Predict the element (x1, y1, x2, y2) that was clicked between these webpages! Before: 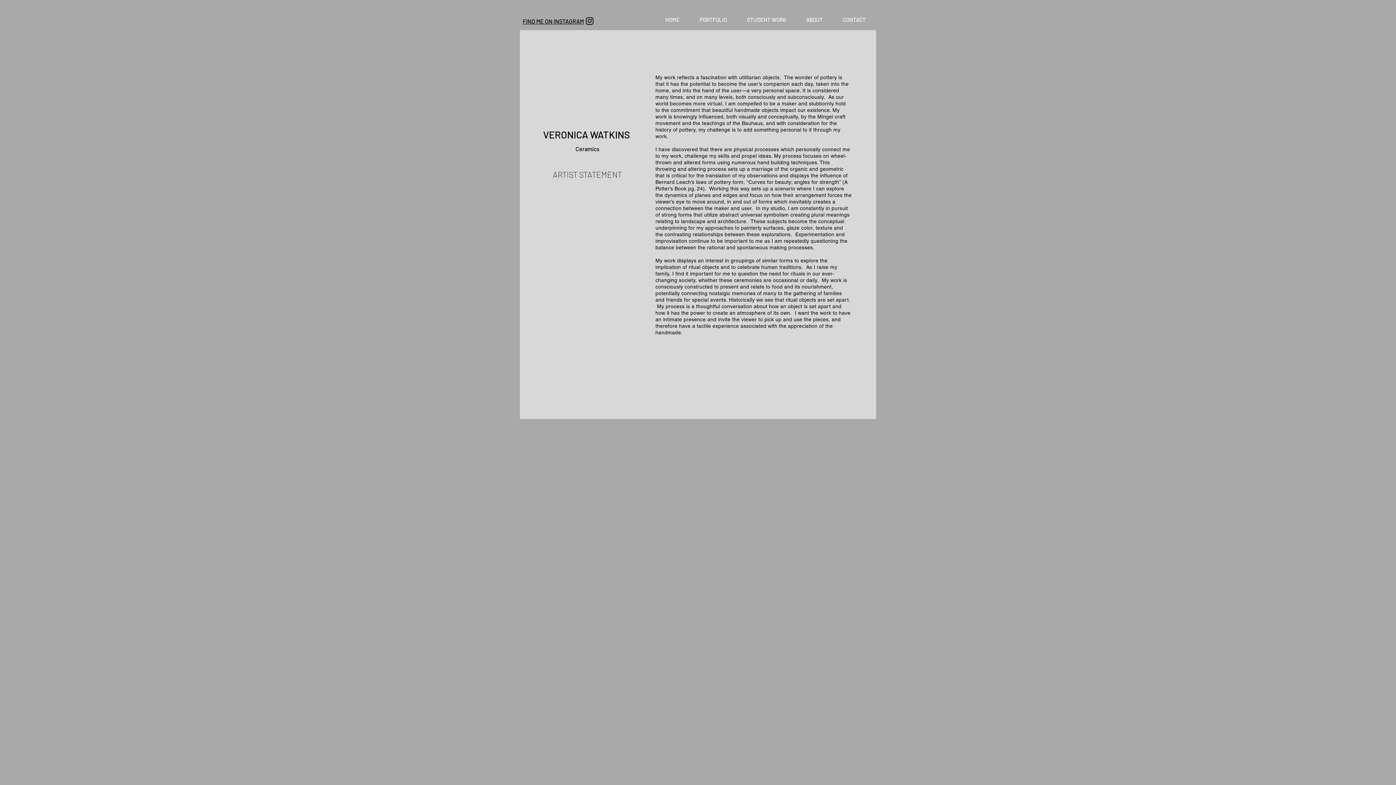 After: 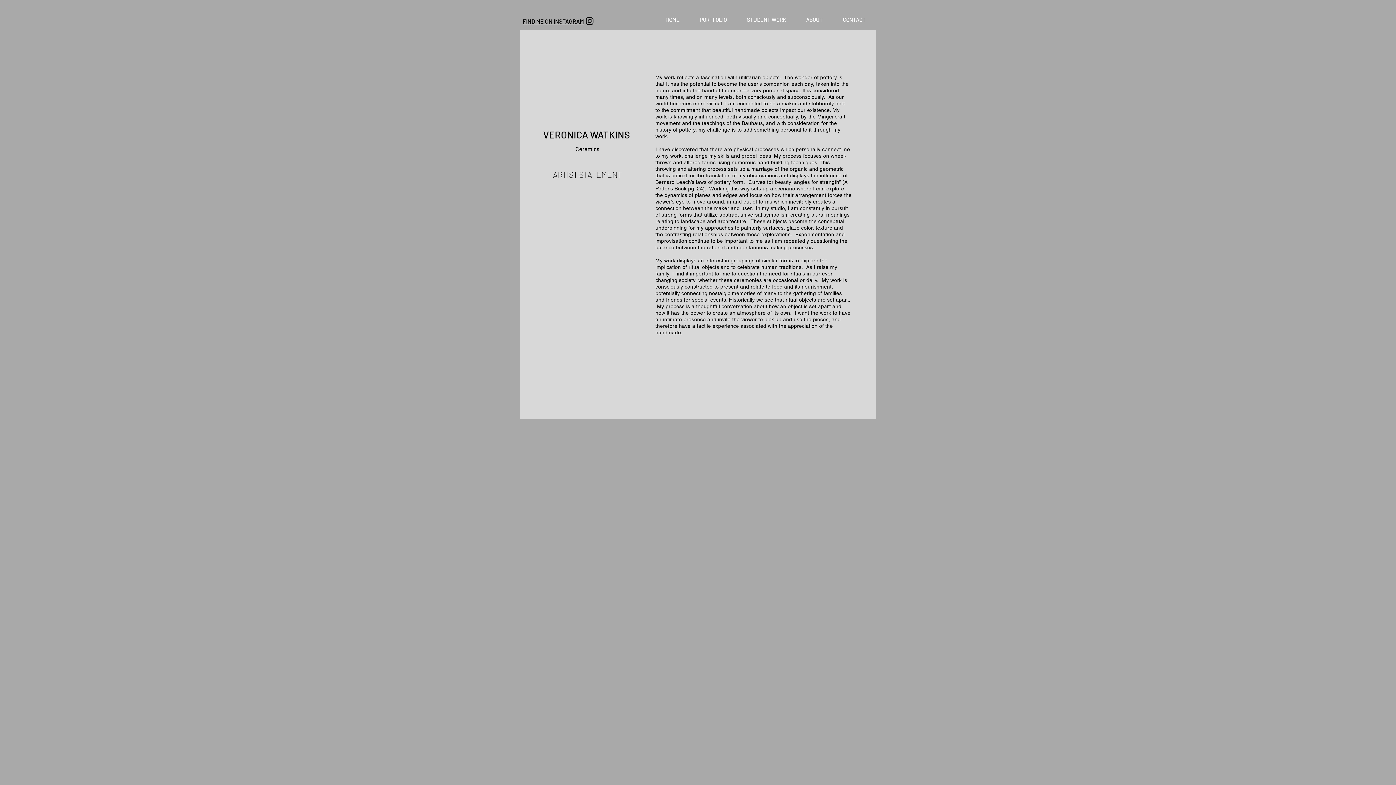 Action: bbox: (796, 14, 833, 25) label: ABOUT